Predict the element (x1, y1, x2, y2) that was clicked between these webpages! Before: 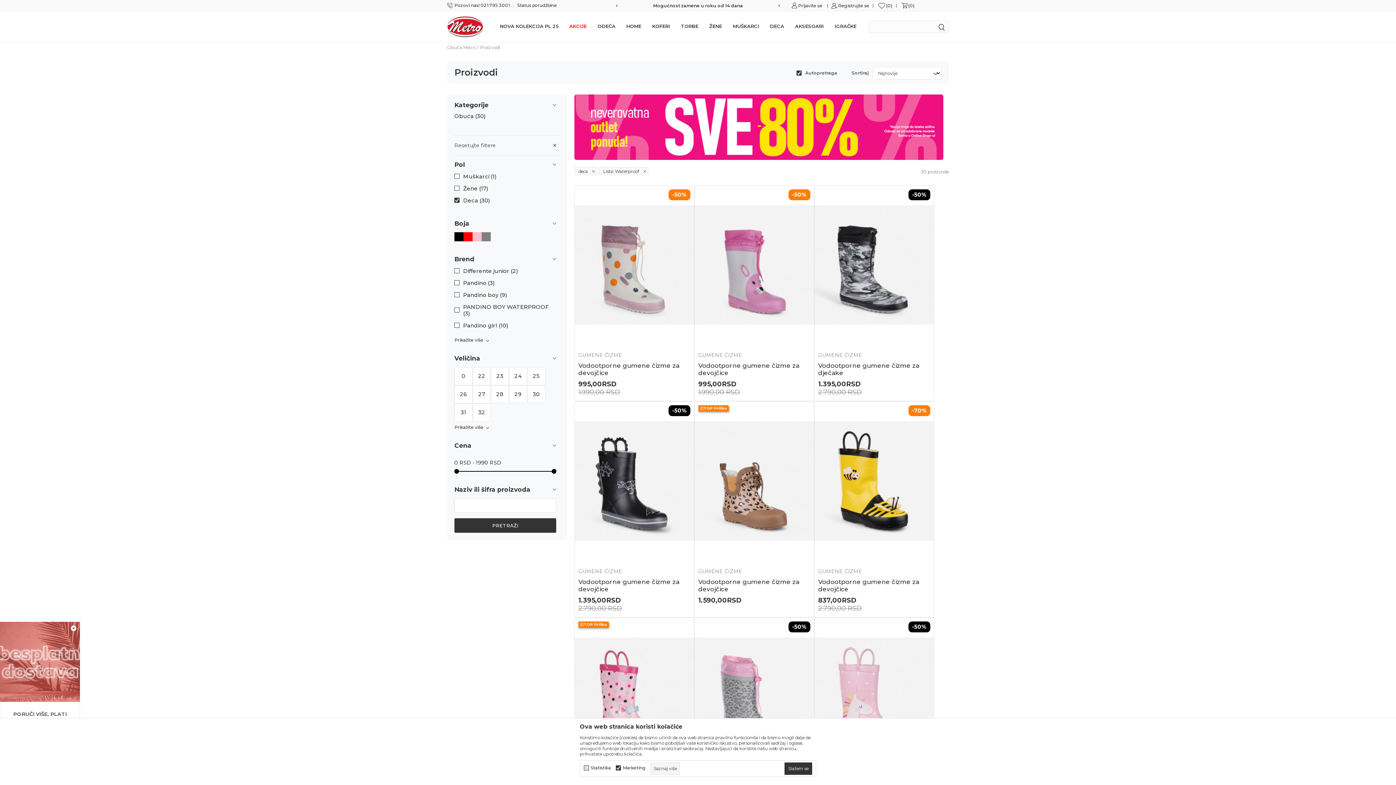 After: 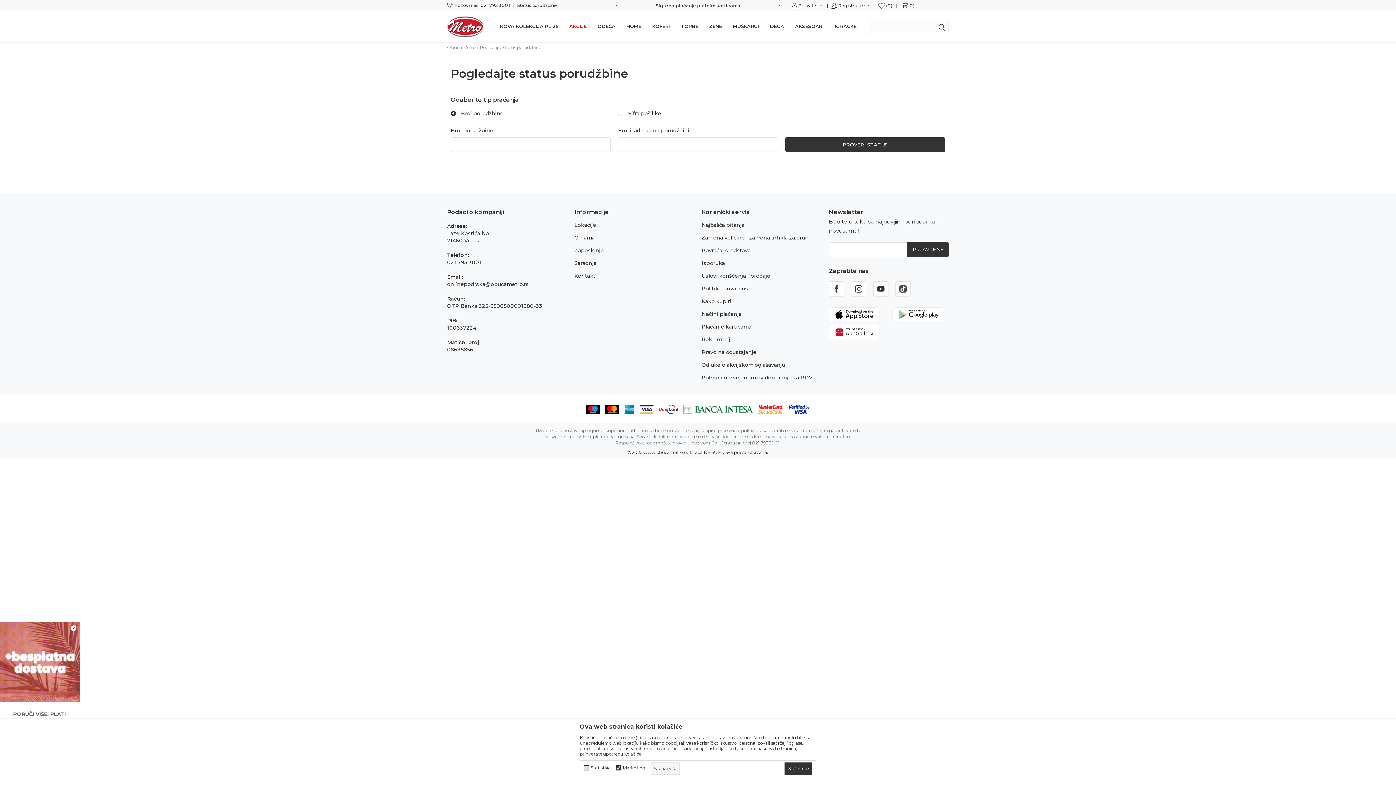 Action: bbox: (517, 2, 557, 8) label: Status porudžbine